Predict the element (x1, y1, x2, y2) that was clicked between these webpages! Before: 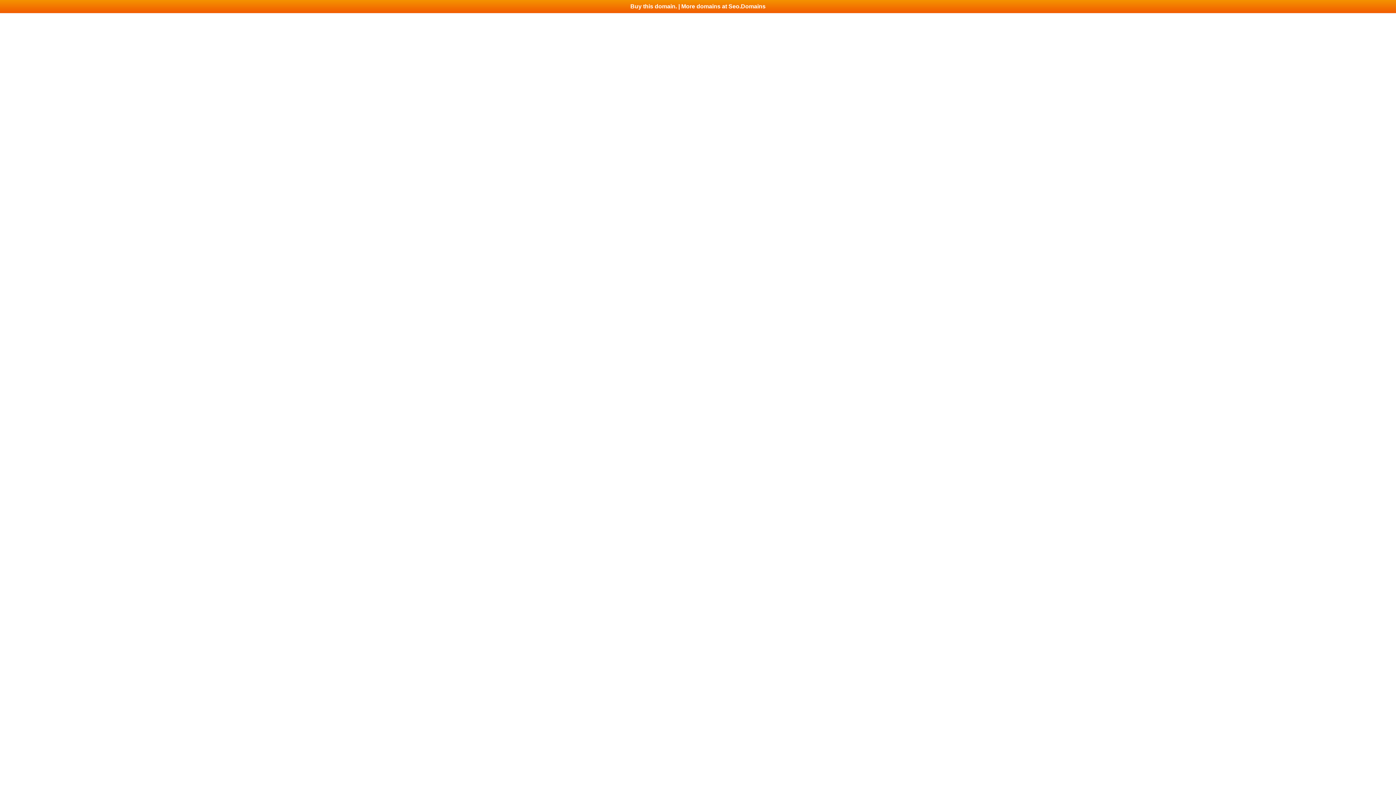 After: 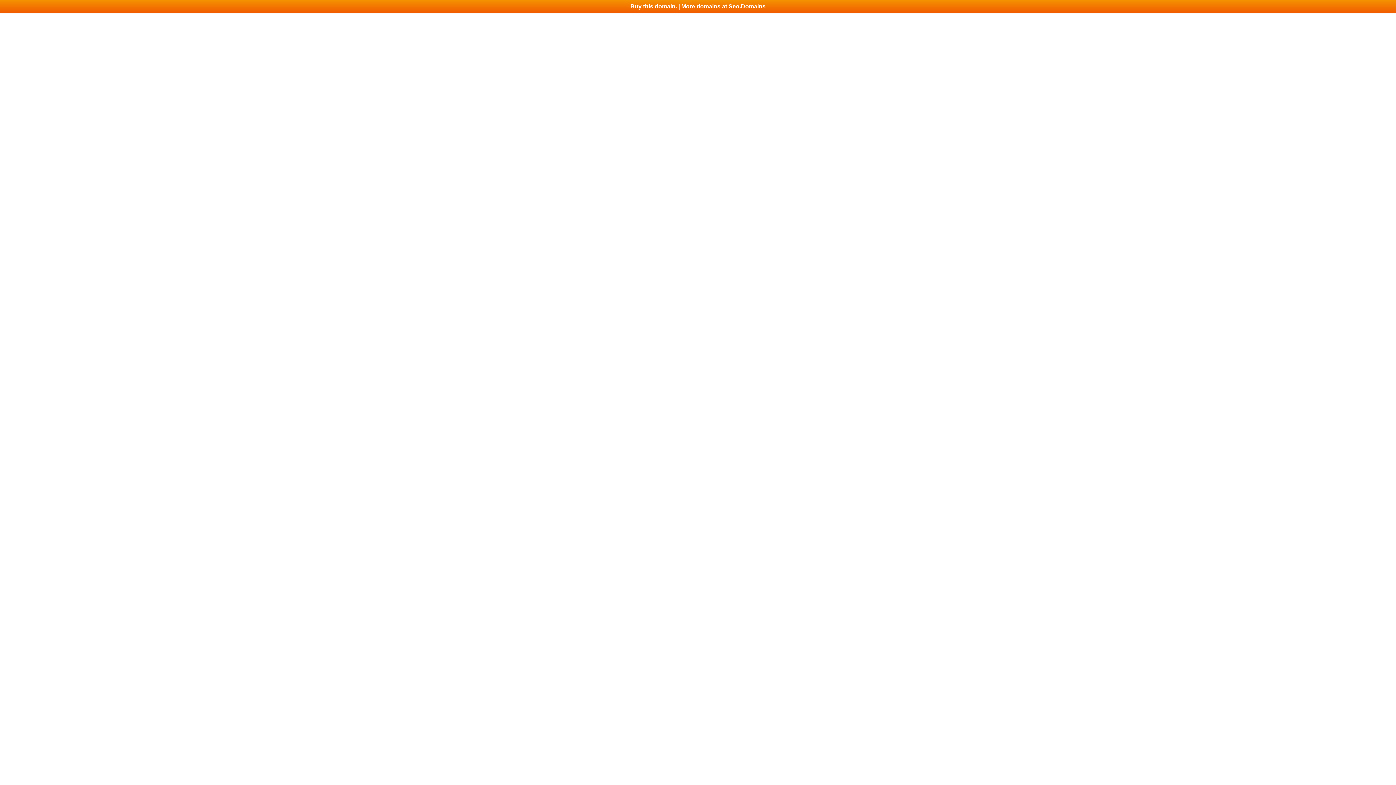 Action: bbox: (0, 0, 1396, 13) label: Buy this domain. | More domains at Seo.Domains